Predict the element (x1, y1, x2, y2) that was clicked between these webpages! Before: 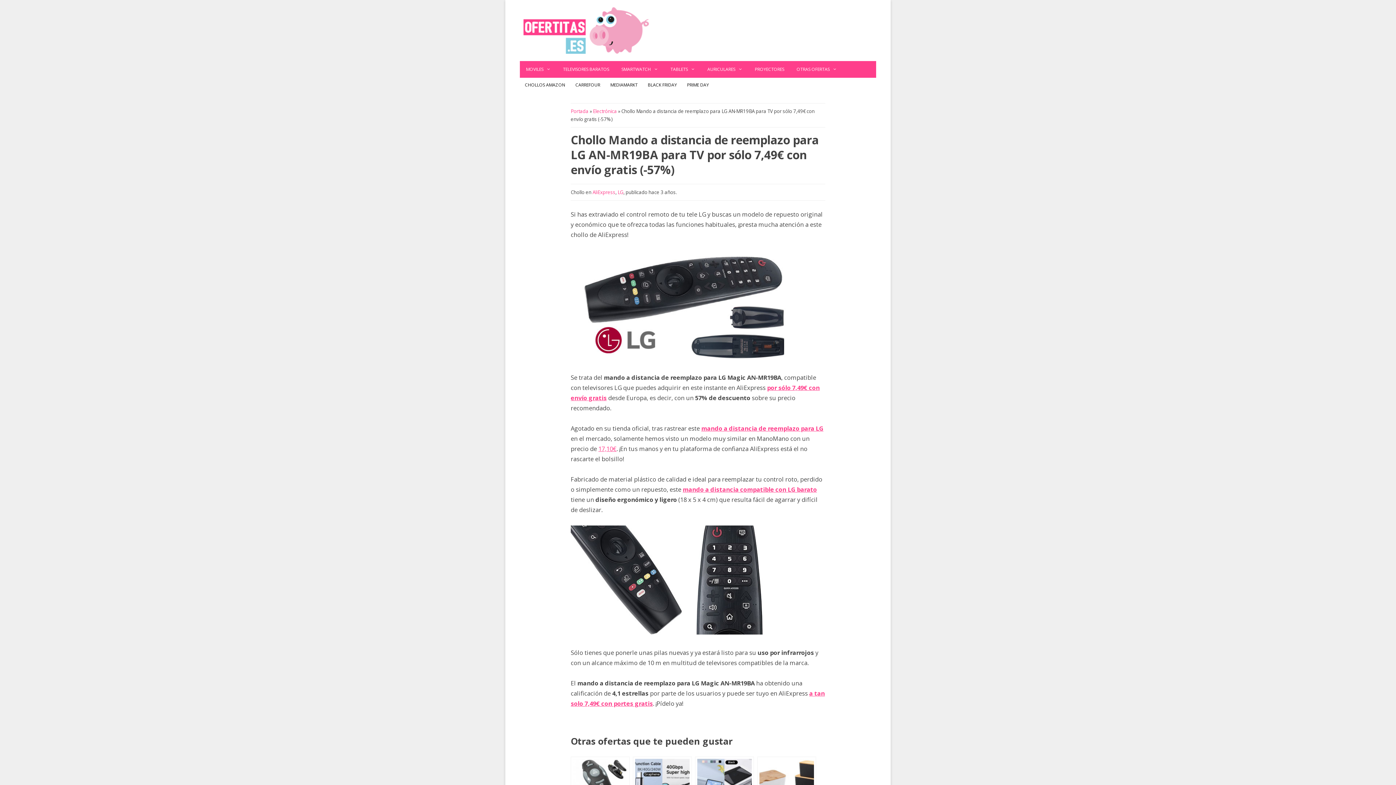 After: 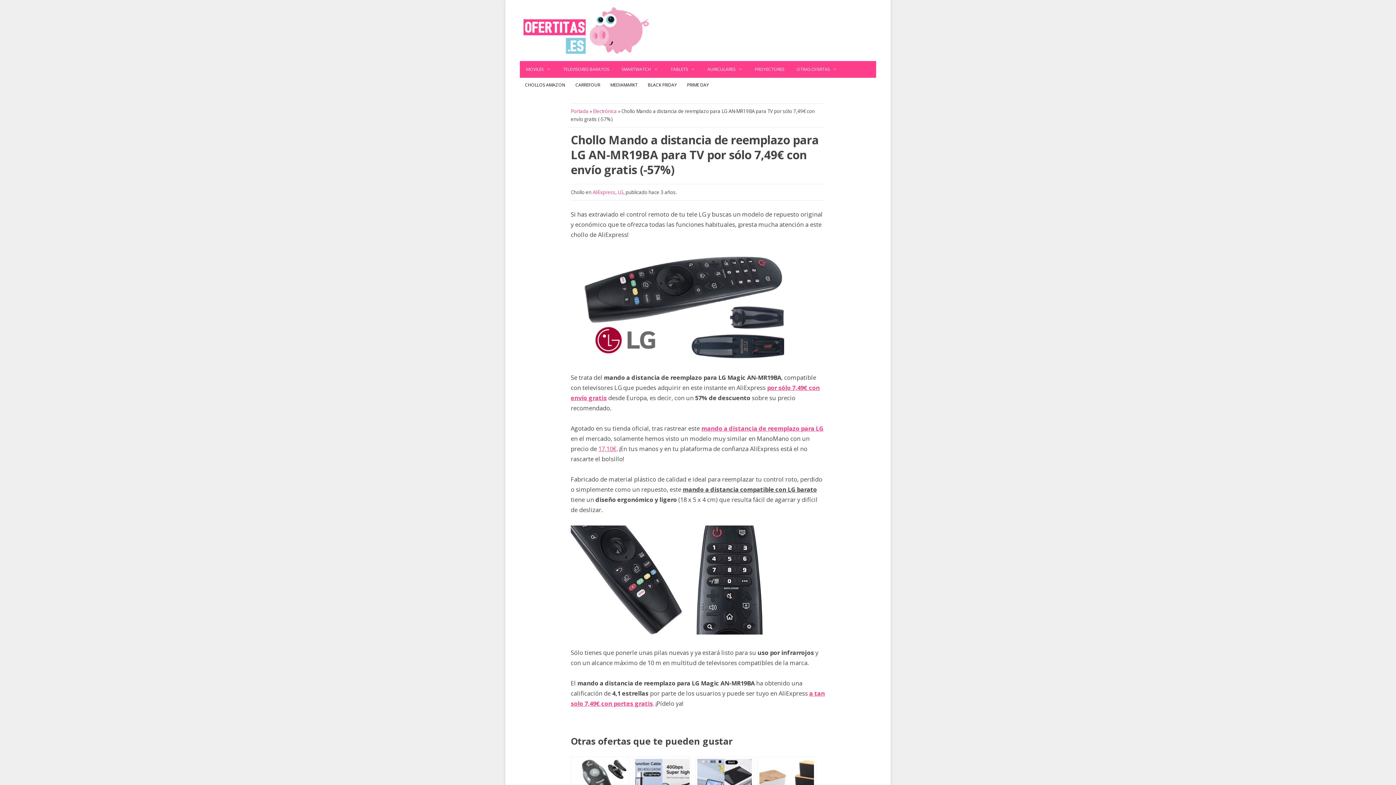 Action: bbox: (682, 485, 817, 493) label: mando a distancia compatible con LG barato